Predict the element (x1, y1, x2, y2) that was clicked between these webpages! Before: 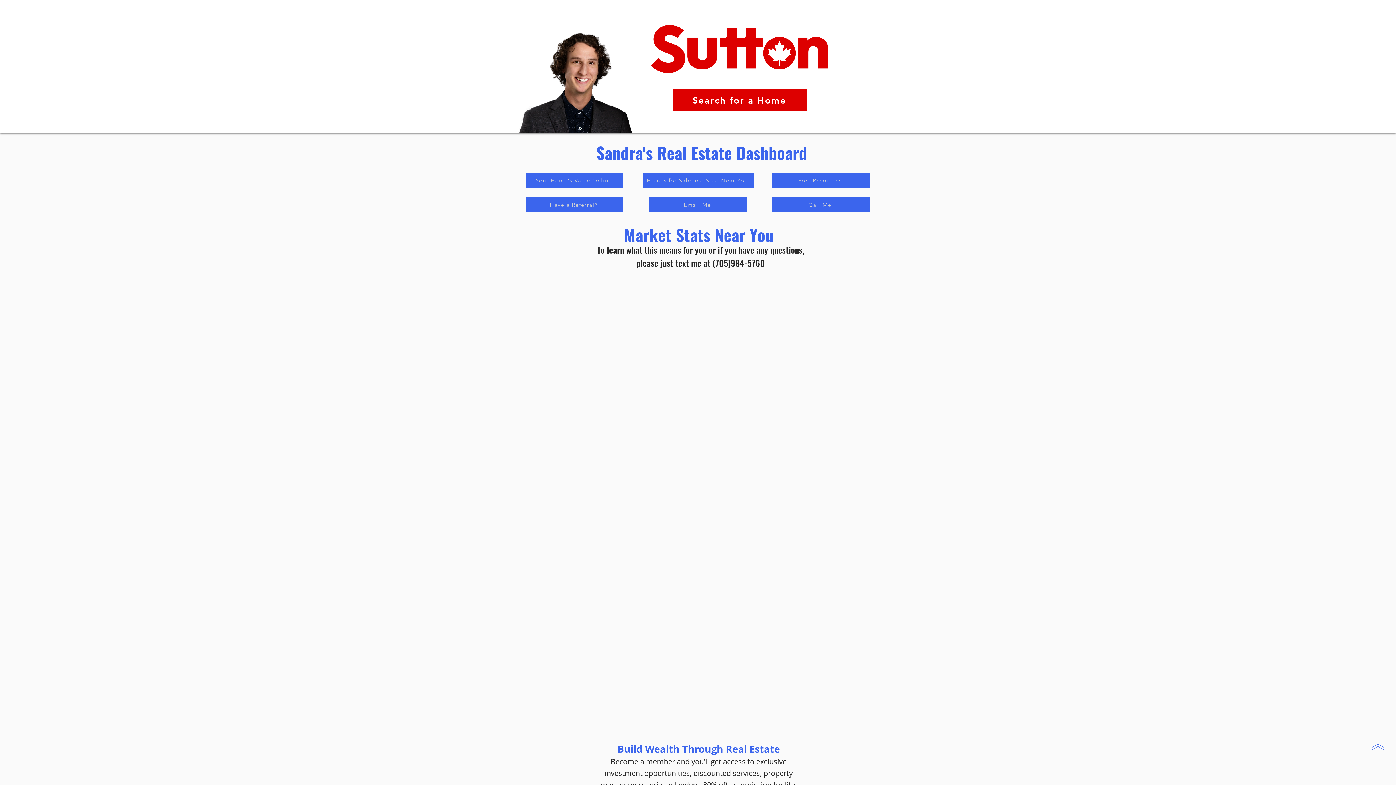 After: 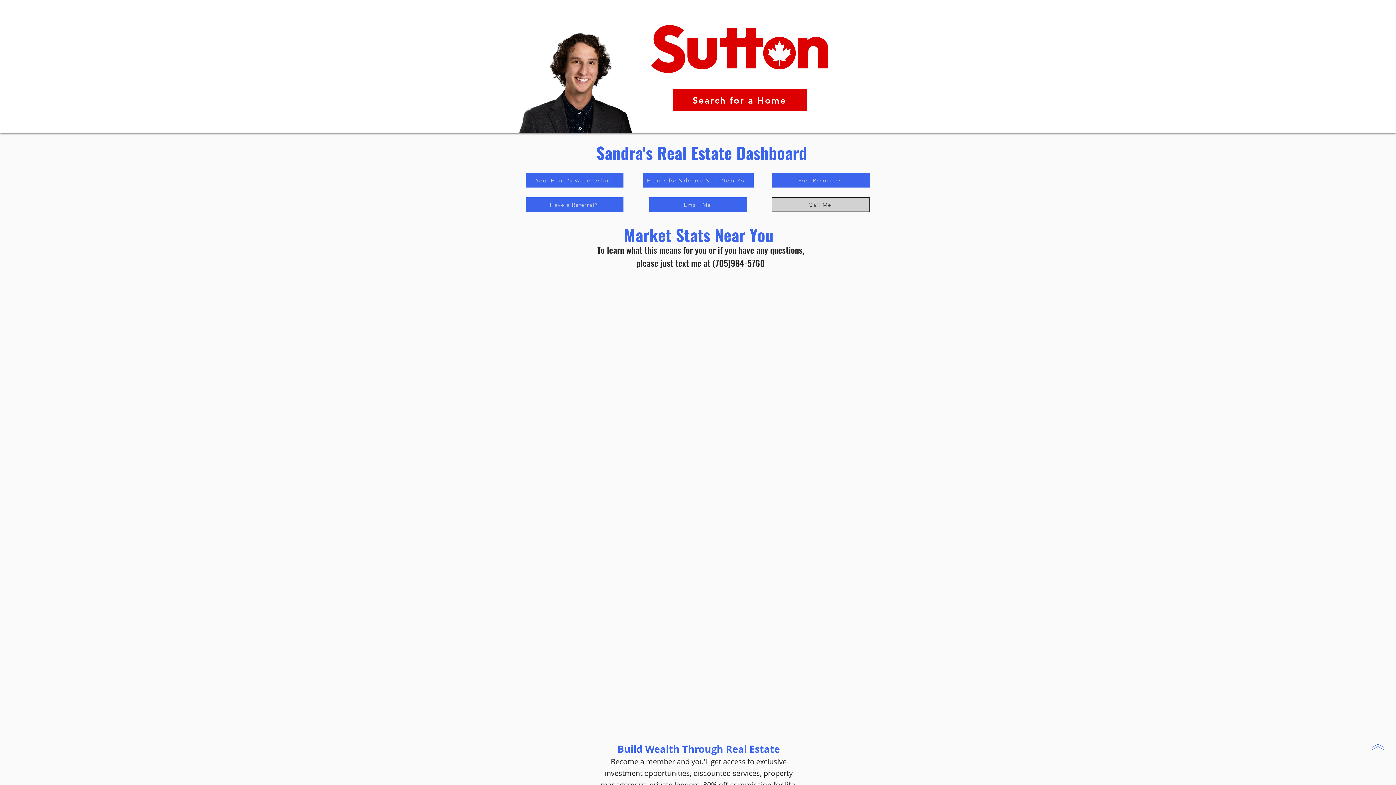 Action: bbox: (772, 197, 869, 212) label: Call Me